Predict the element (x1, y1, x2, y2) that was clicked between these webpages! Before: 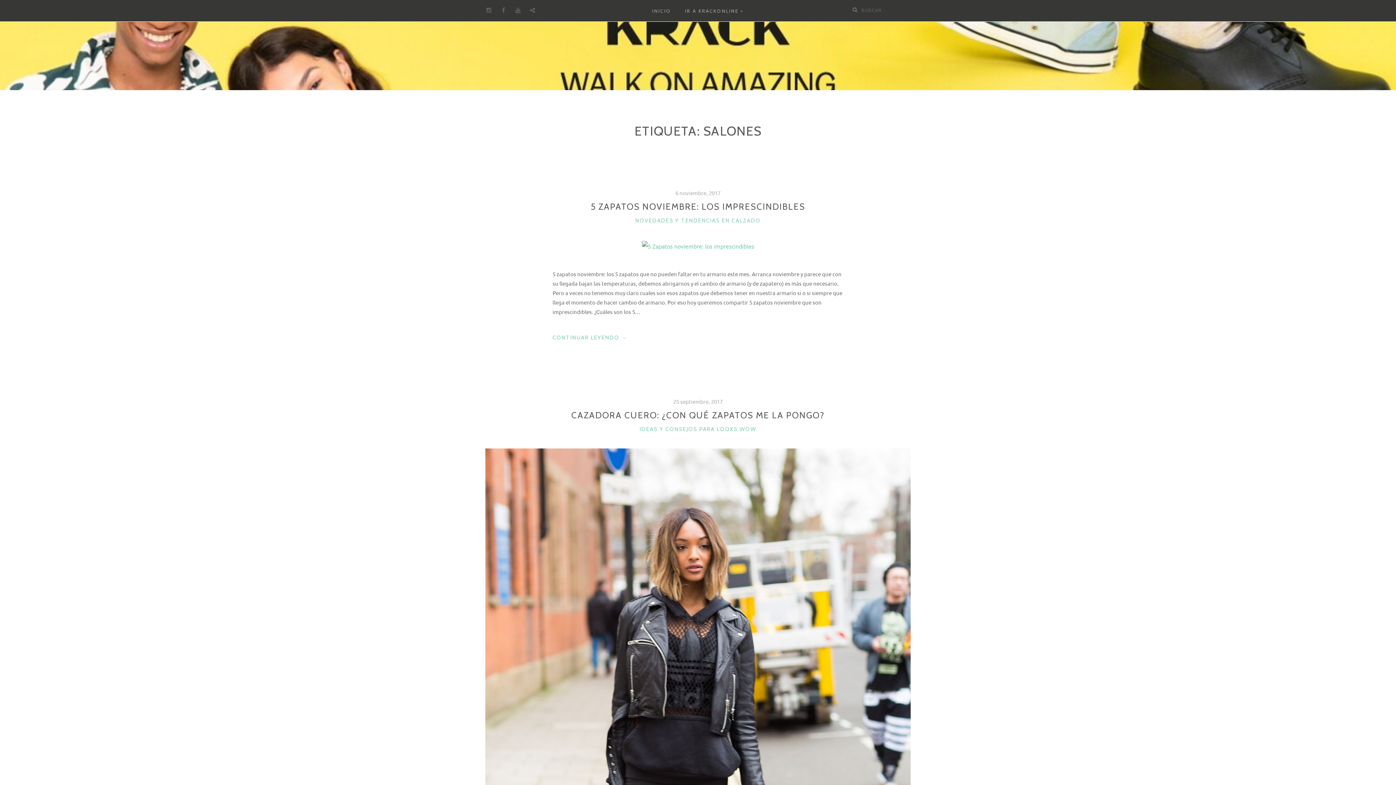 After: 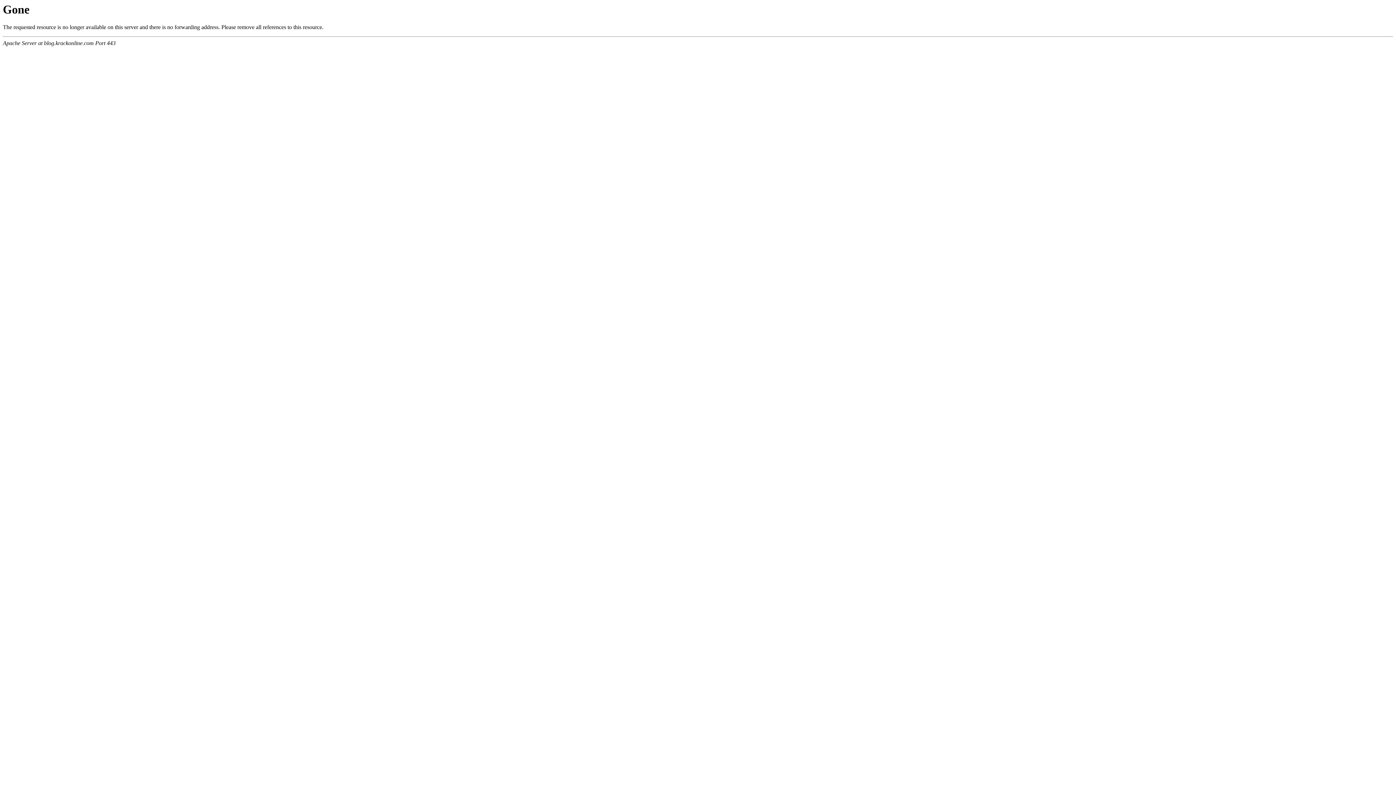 Action: bbox: (485, 448, 910, 1086)